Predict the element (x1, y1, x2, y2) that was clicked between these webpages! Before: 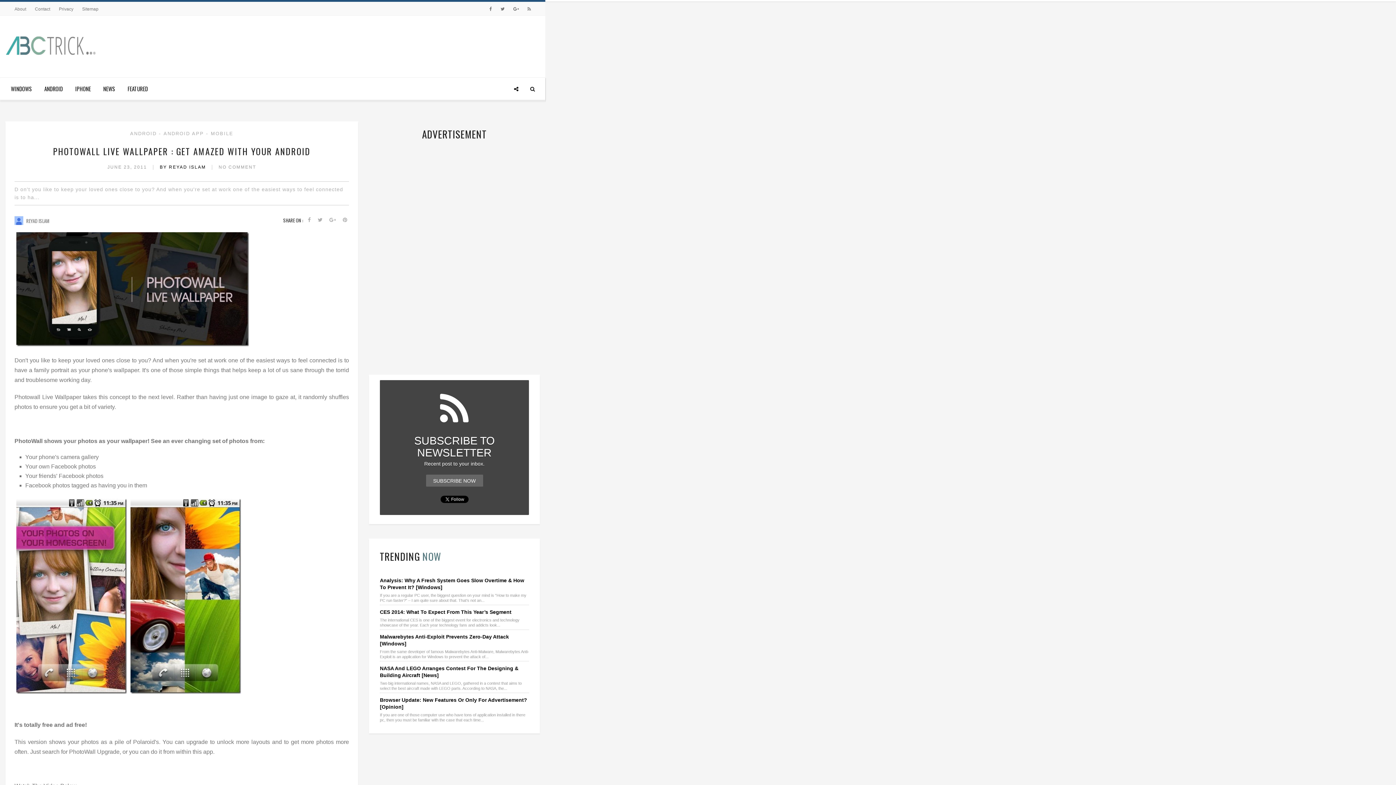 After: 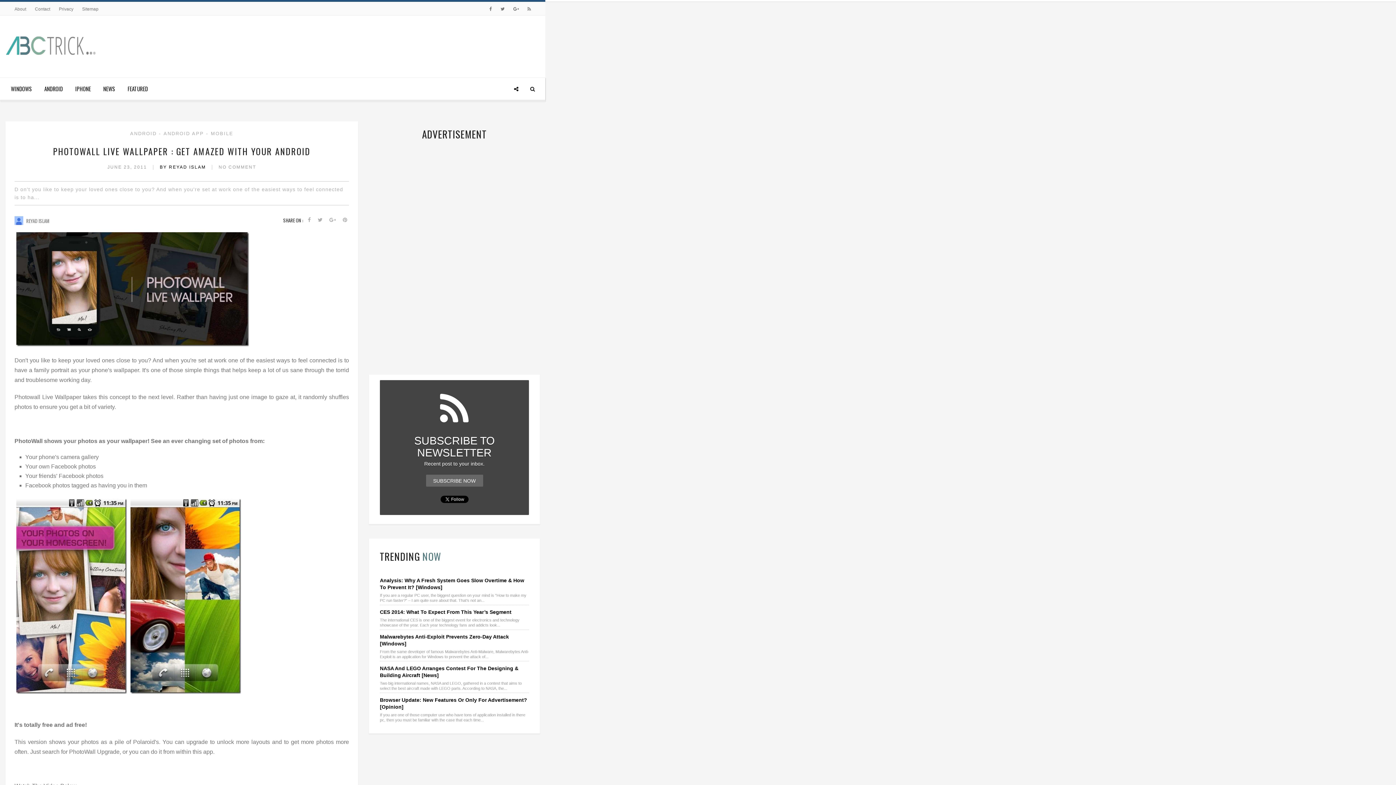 Action: label: REYAD ISLAM bbox: (26, 217, 49, 224)